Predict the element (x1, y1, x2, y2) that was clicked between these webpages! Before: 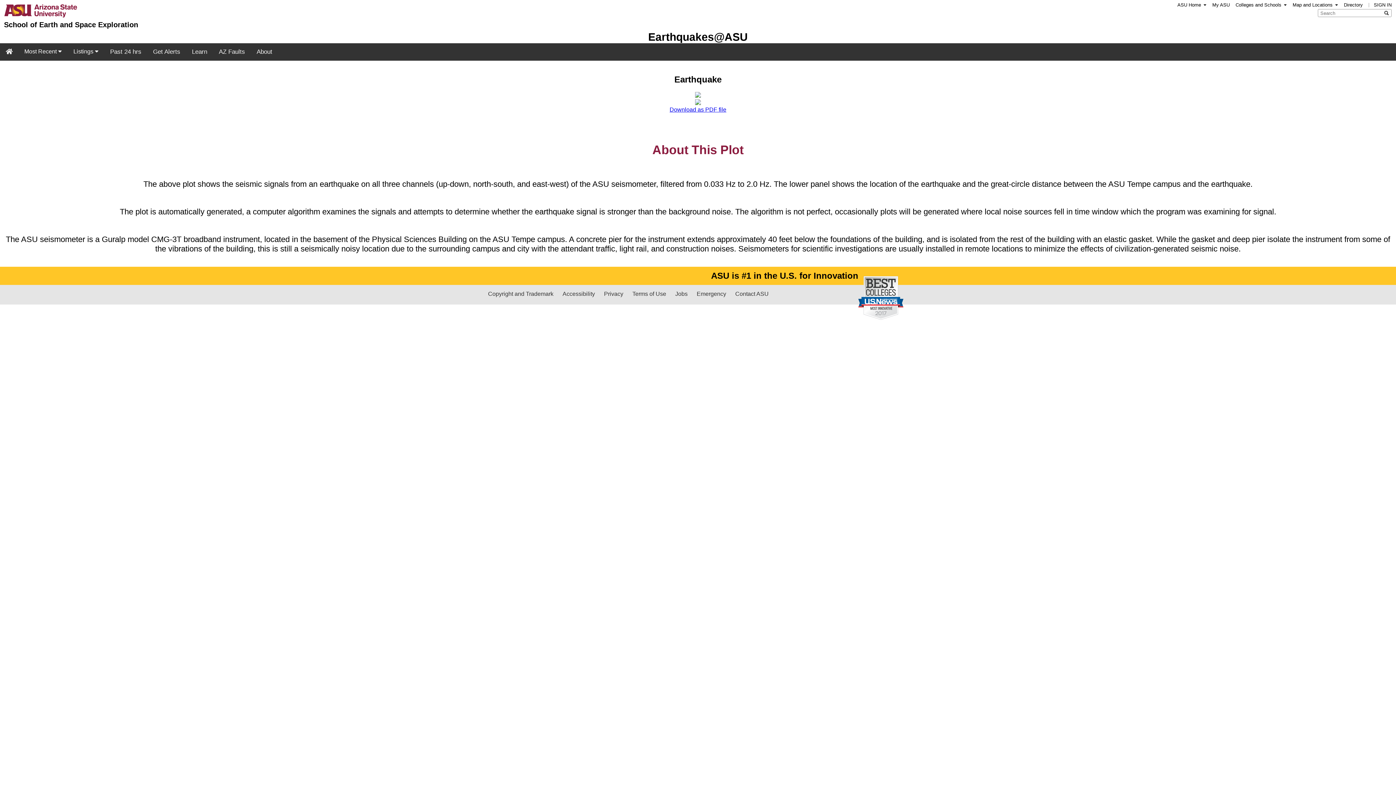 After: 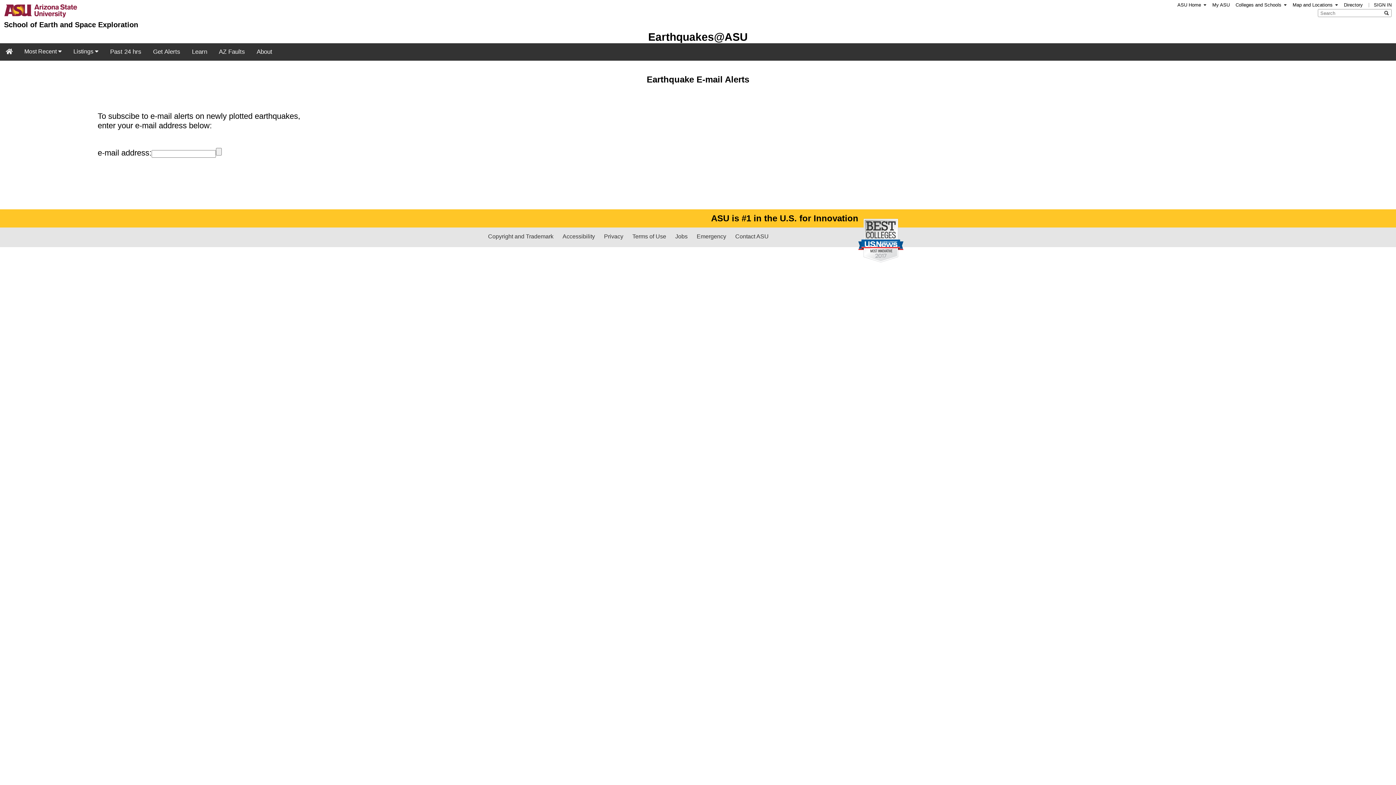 Action: bbox: (147, 43, 186, 60) label: Get Alerts